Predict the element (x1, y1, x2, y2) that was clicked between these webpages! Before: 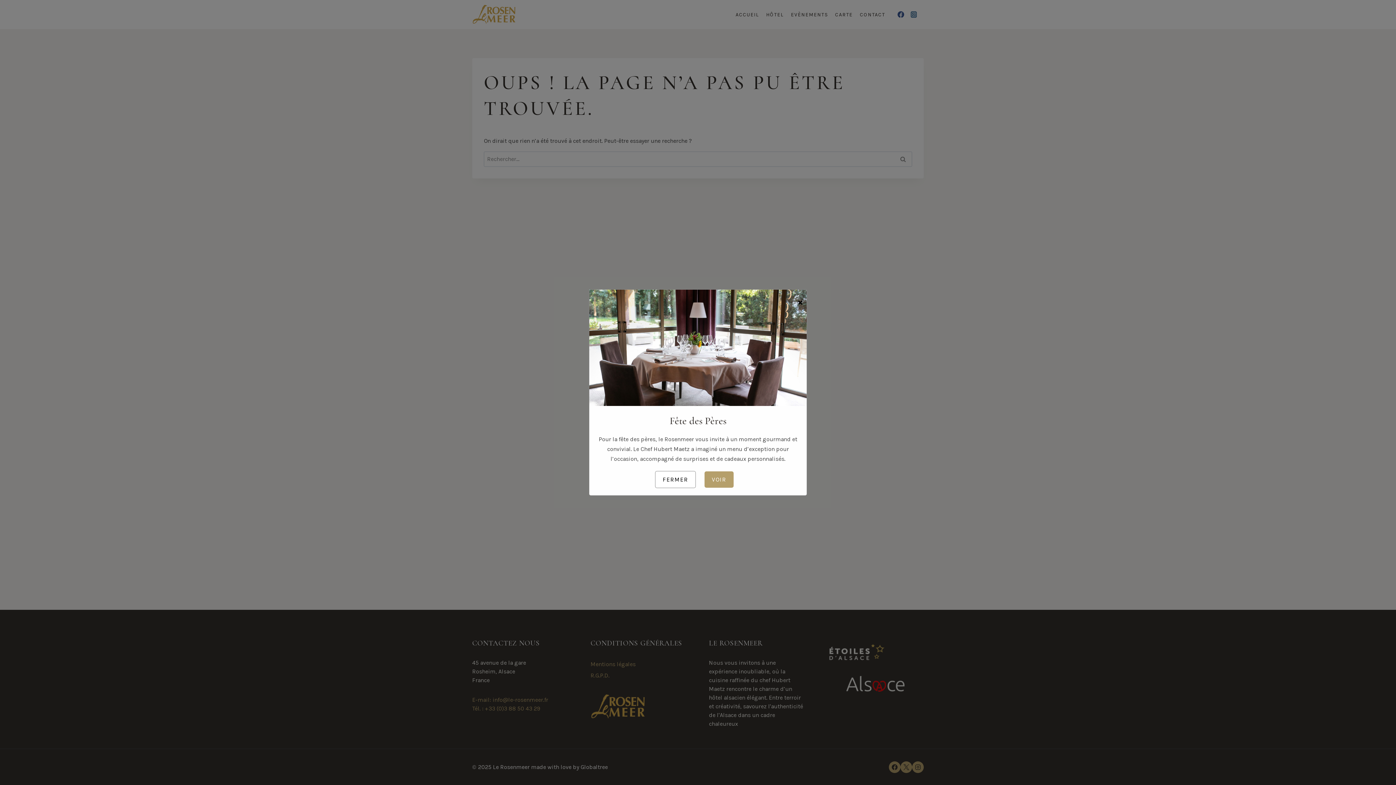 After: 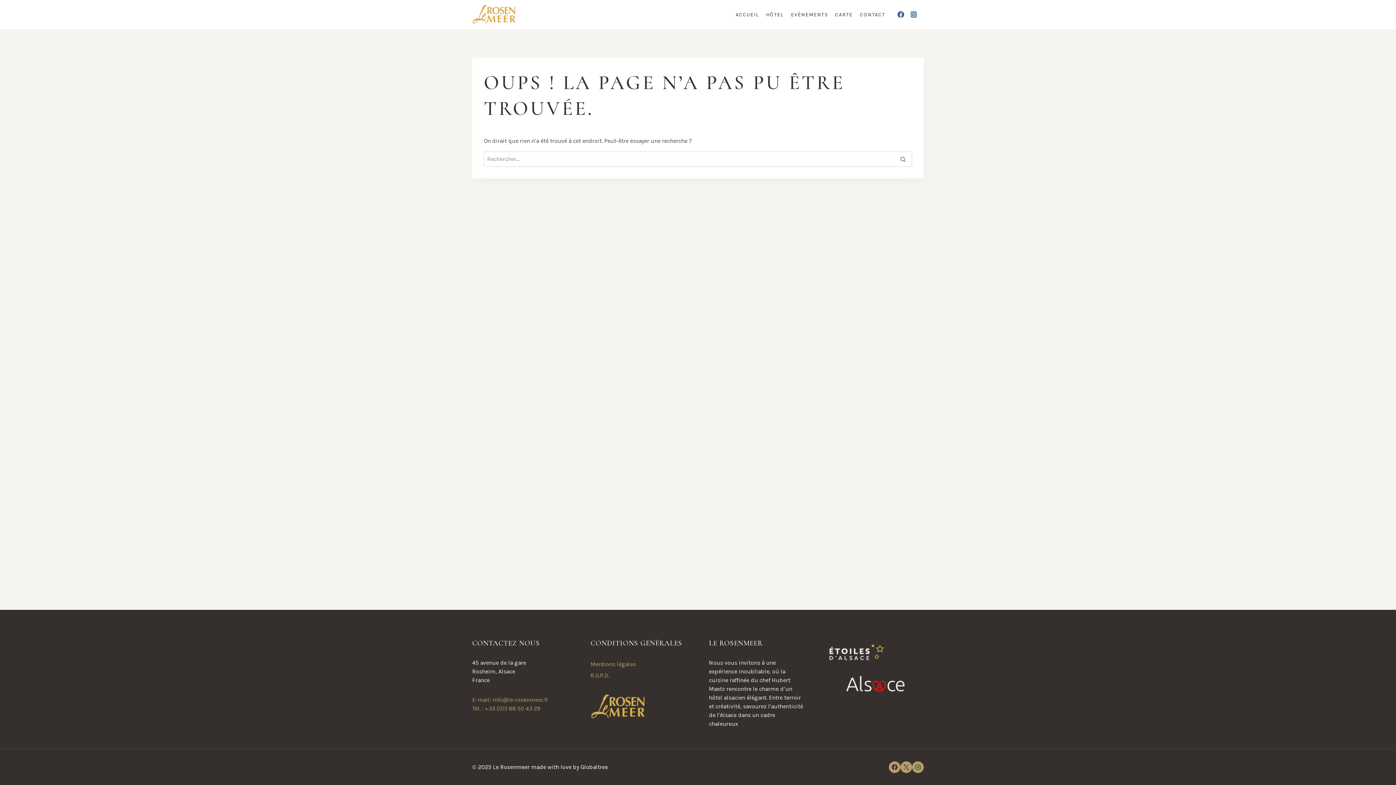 Action: bbox: (655, 471, 696, 488) label: FERMER